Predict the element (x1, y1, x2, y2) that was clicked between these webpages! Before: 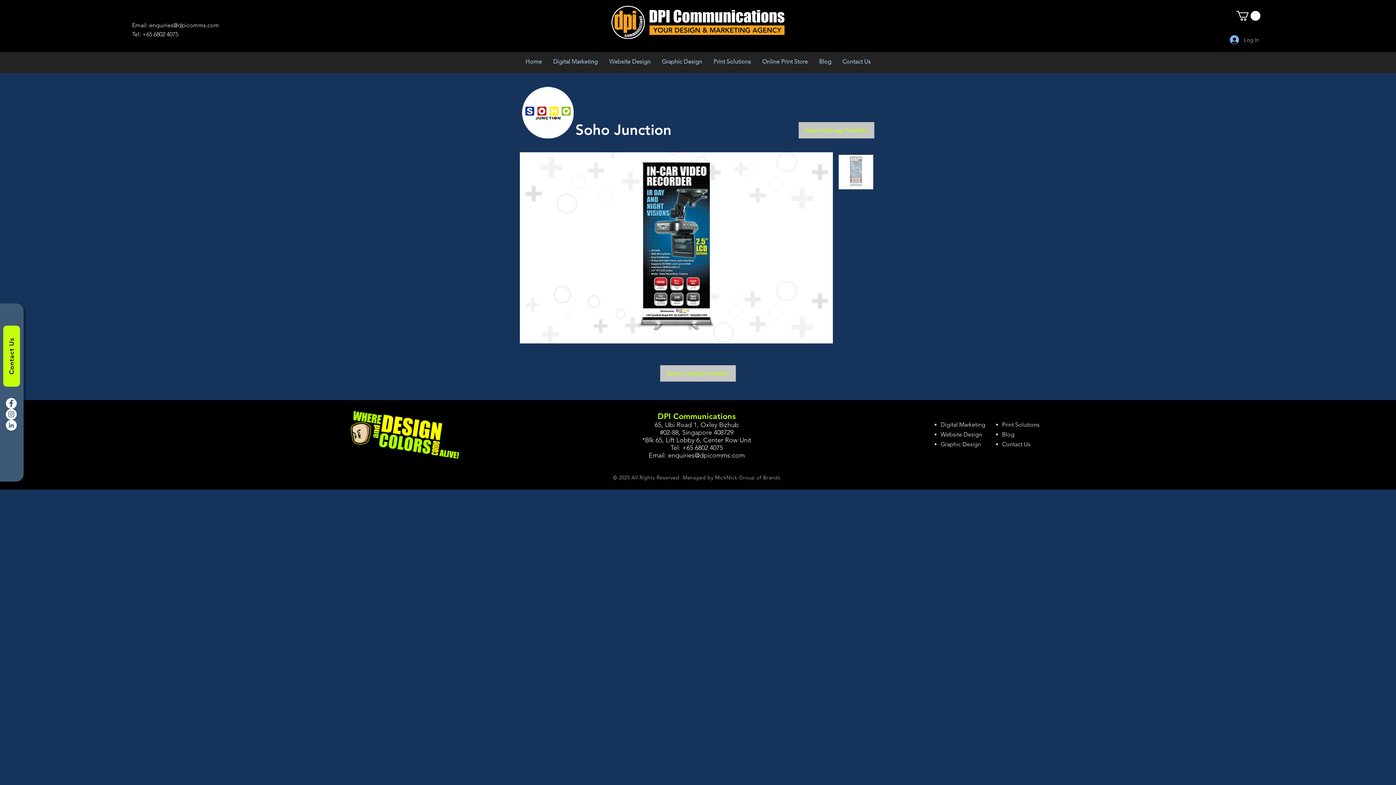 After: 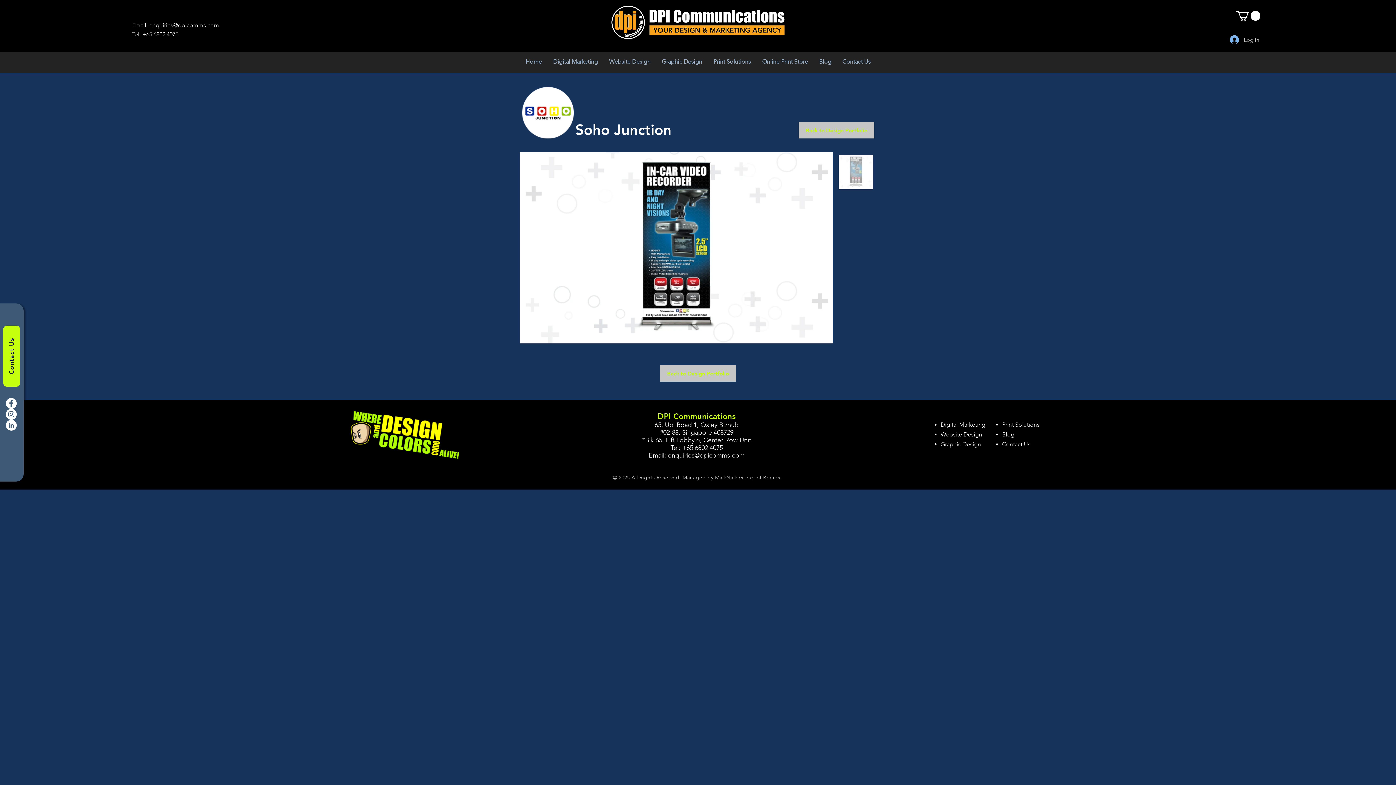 Action: bbox: (668, 451, 744, 459) label: enquiries@dpicomms.com